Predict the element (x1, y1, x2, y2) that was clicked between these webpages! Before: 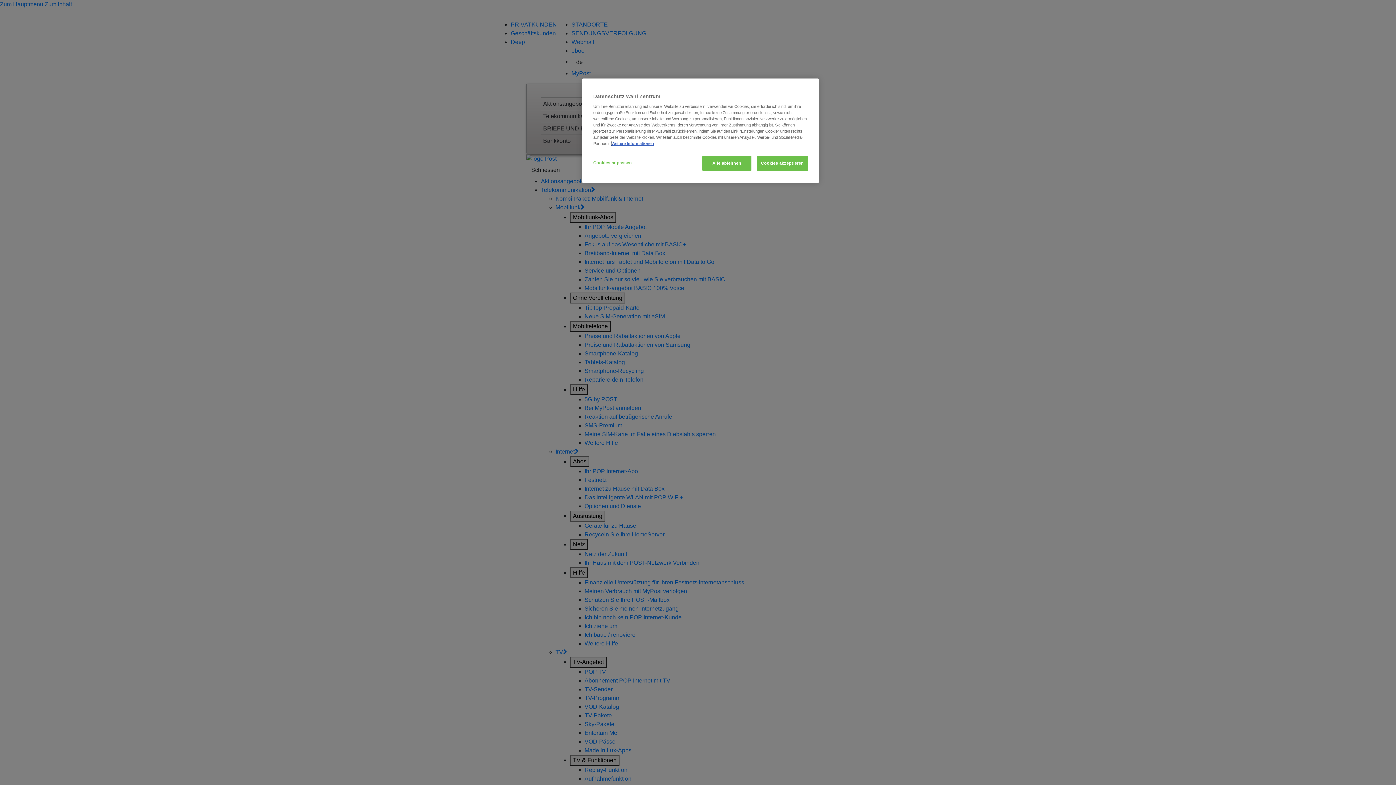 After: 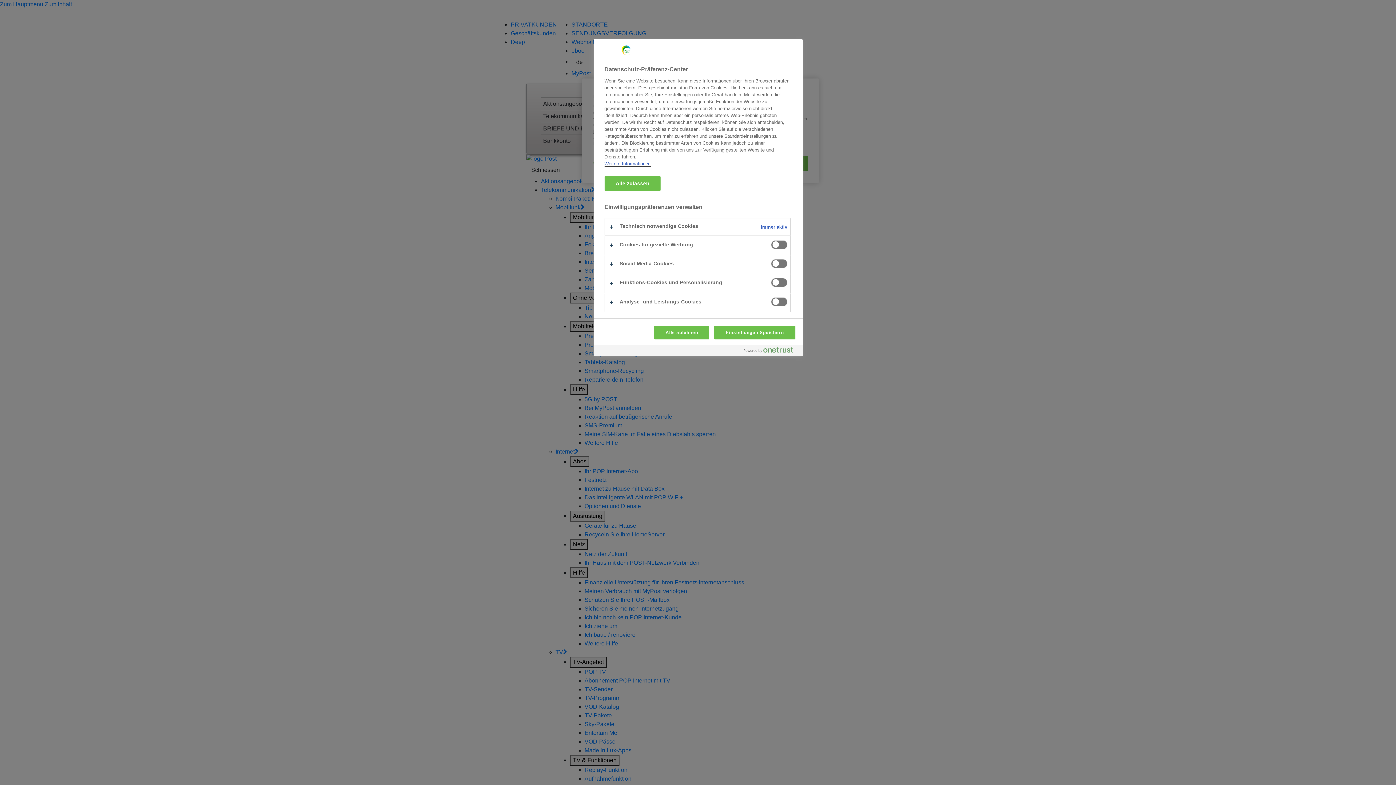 Action: label: Cookies anpassen bbox: (593, 156, 642, 170)